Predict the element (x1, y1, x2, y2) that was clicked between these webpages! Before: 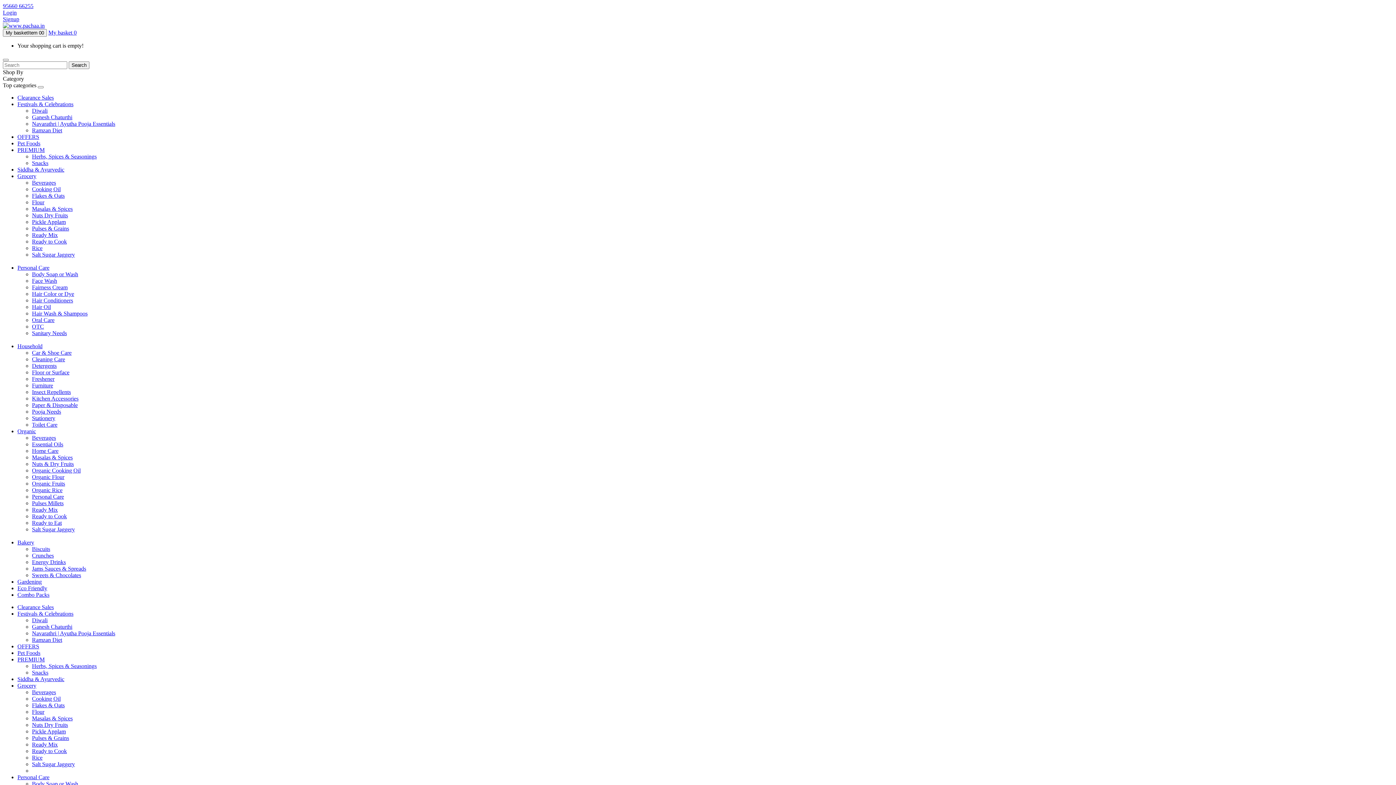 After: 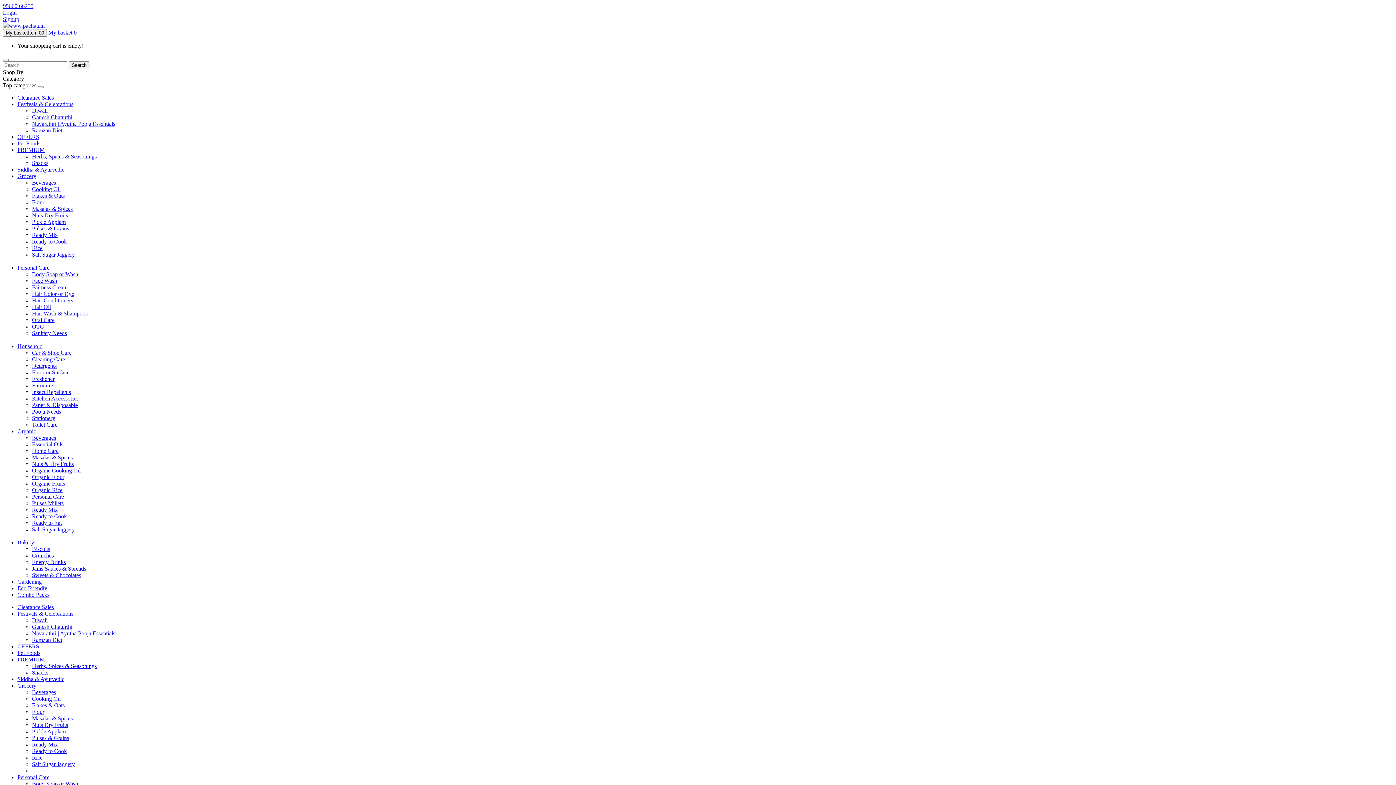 Action: bbox: (32, 500, 63, 506) label: Pulses Millets